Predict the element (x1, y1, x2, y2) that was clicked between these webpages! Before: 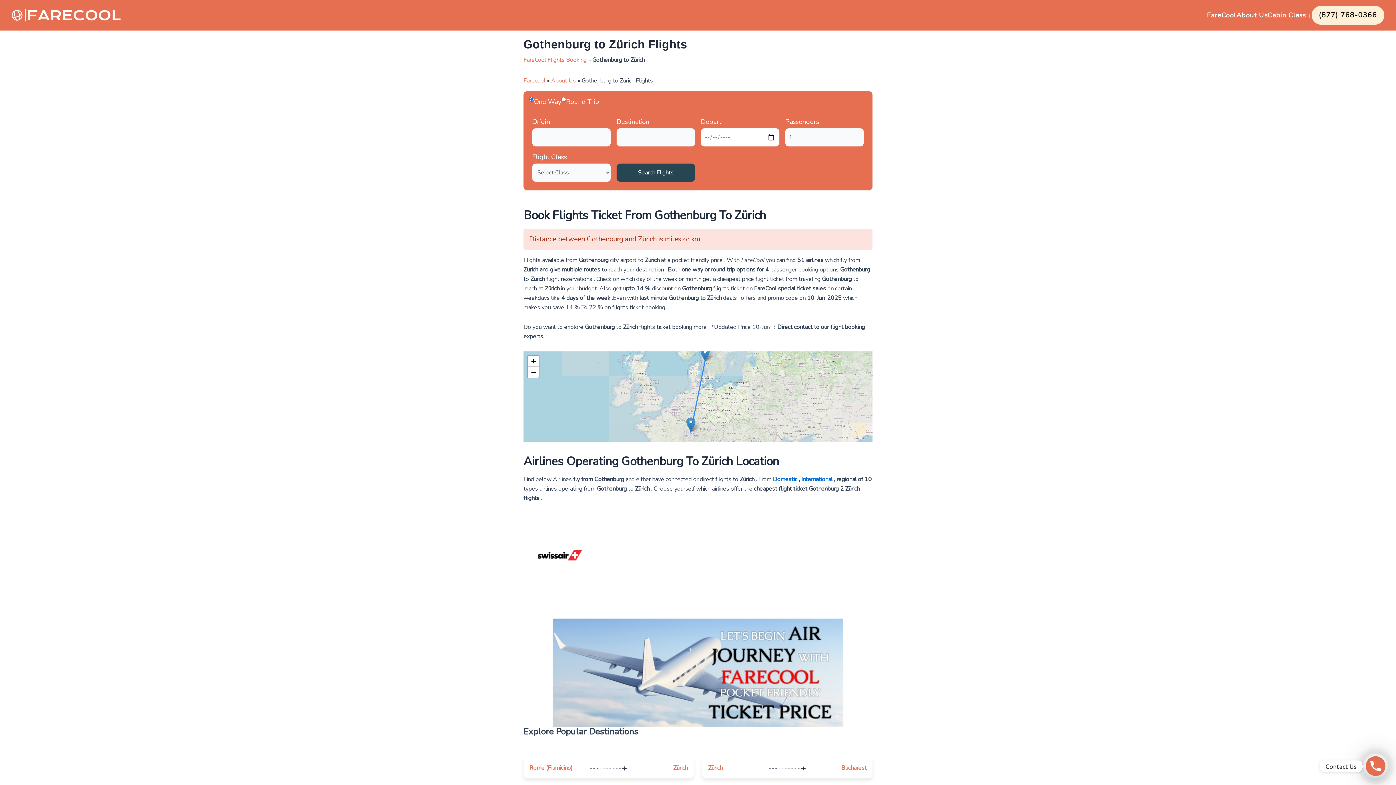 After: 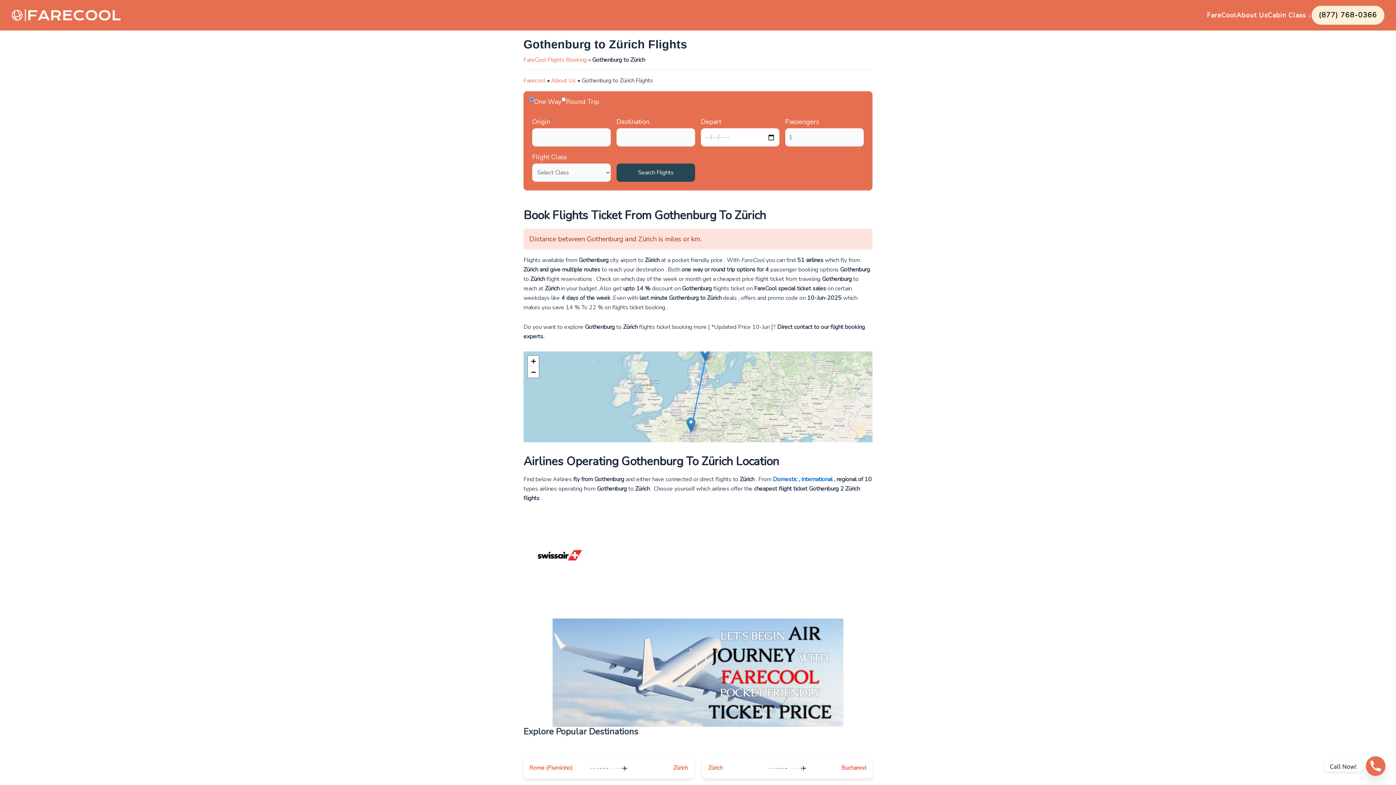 Action: bbox: (1366, 756, 1385, 776) label: Phone